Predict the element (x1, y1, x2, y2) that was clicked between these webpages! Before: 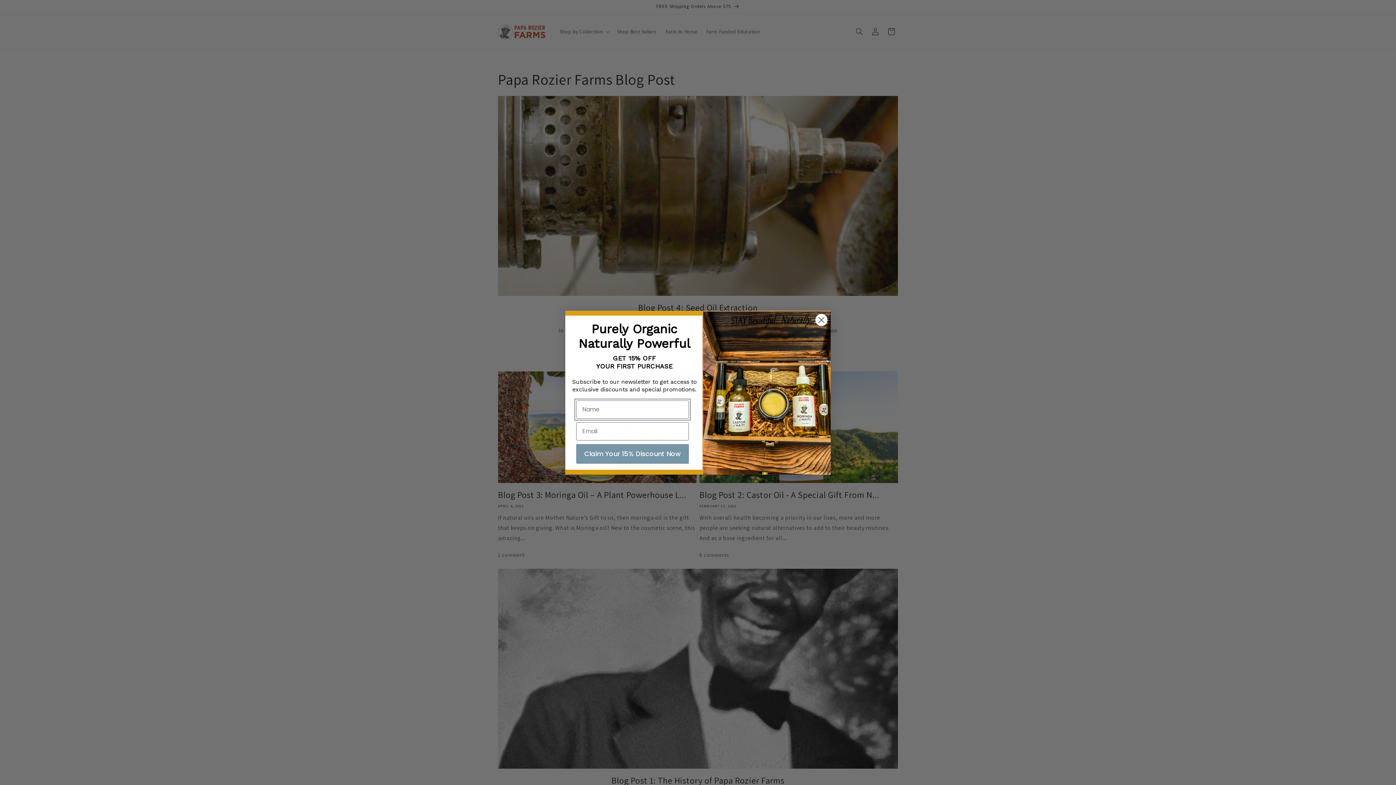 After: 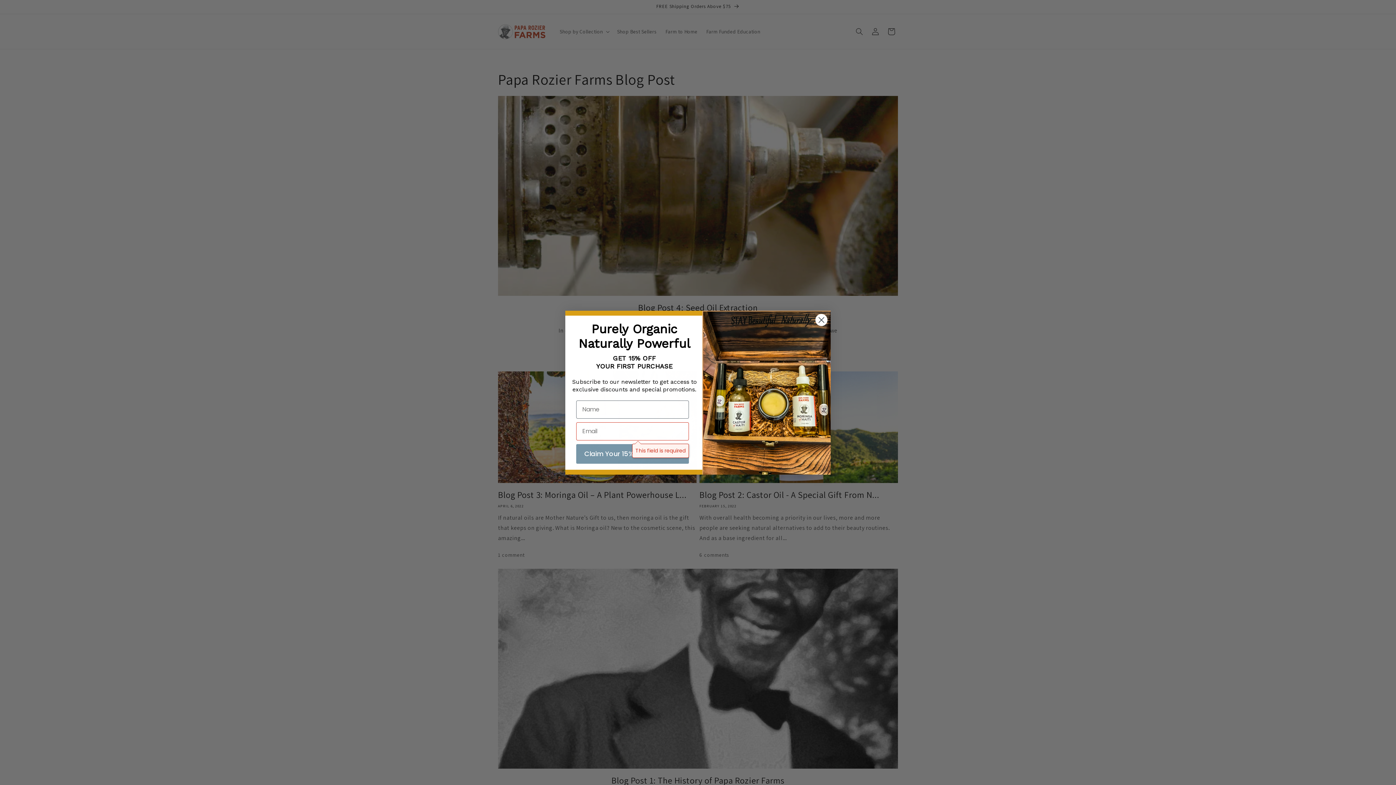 Action: label: Claim Your 15% Discount Now bbox: (576, 444, 689, 463)